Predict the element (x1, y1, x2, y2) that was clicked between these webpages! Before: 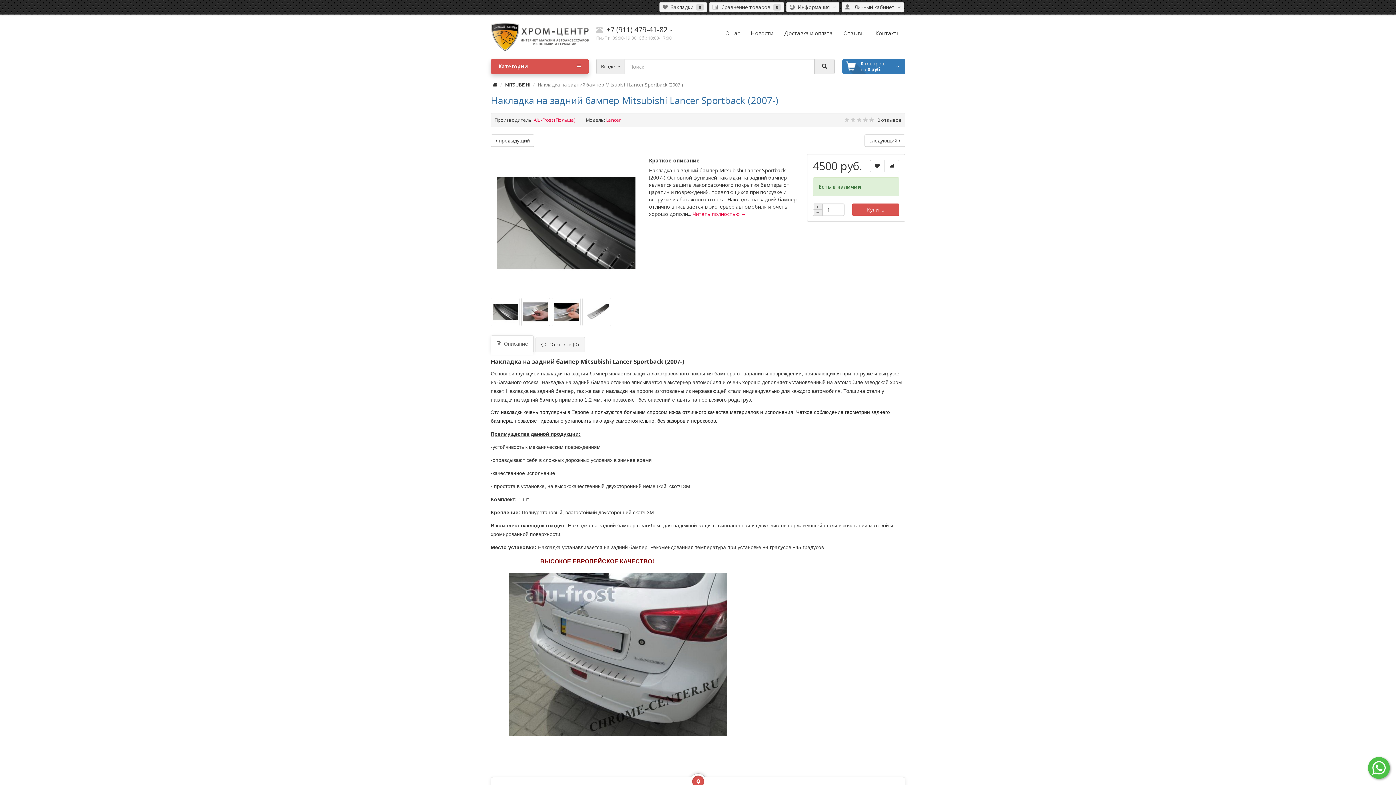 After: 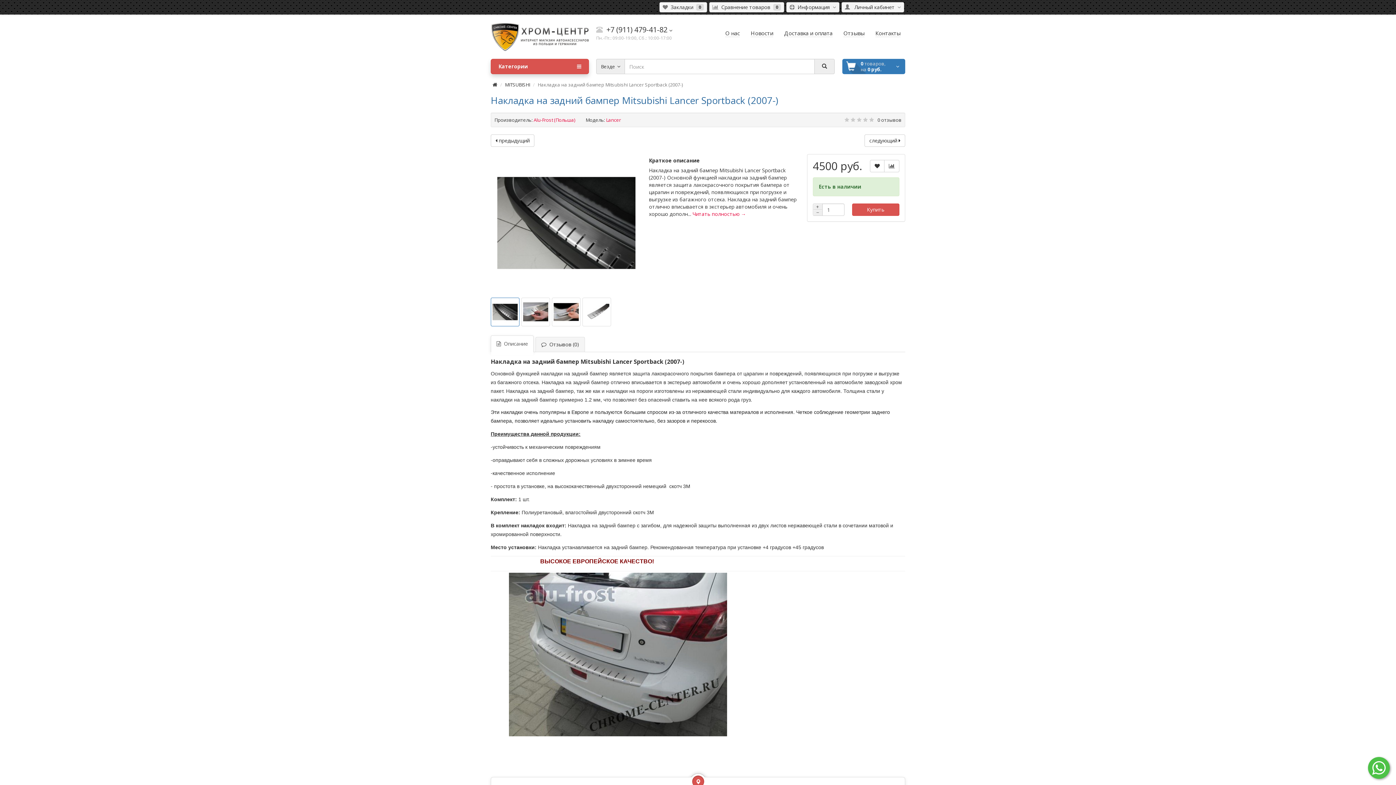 Action: bbox: (490, 297, 519, 326)